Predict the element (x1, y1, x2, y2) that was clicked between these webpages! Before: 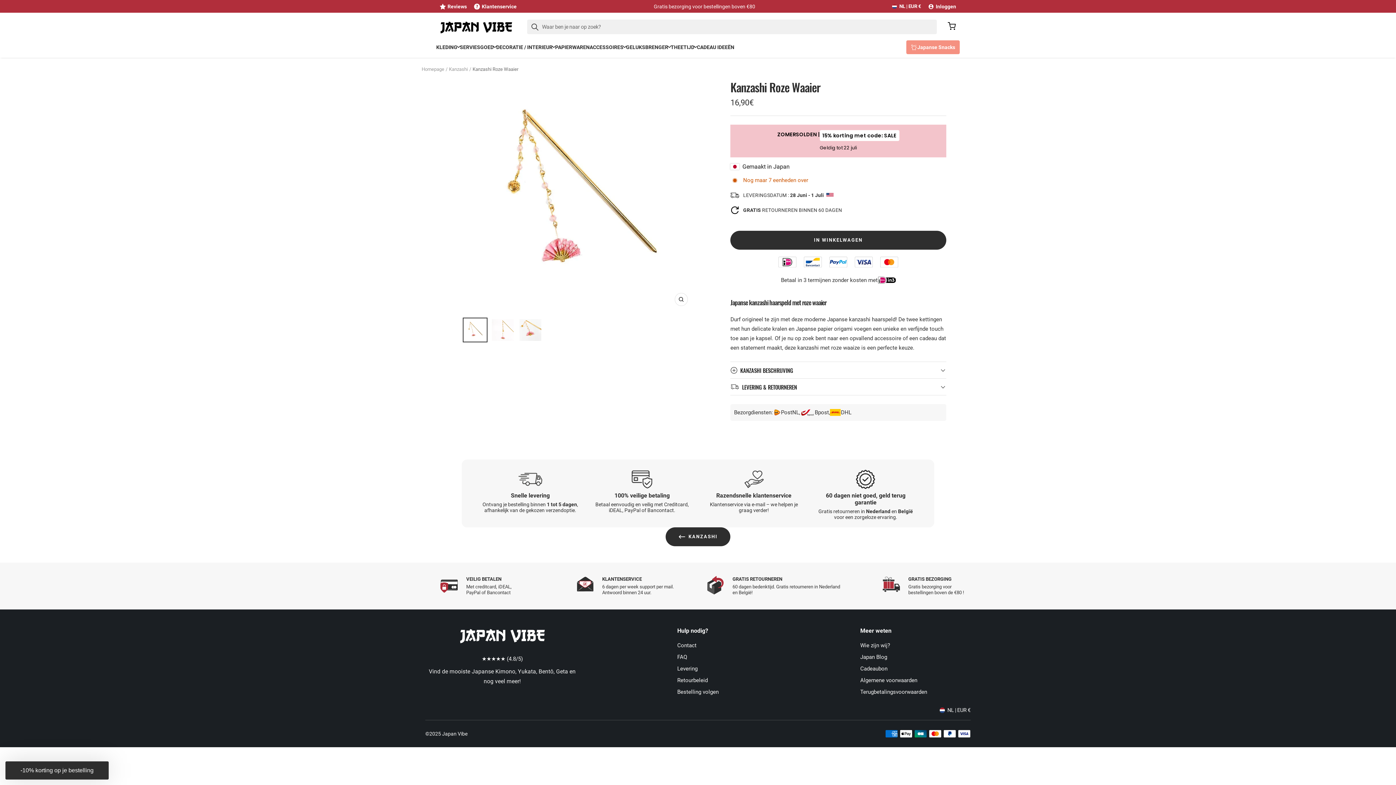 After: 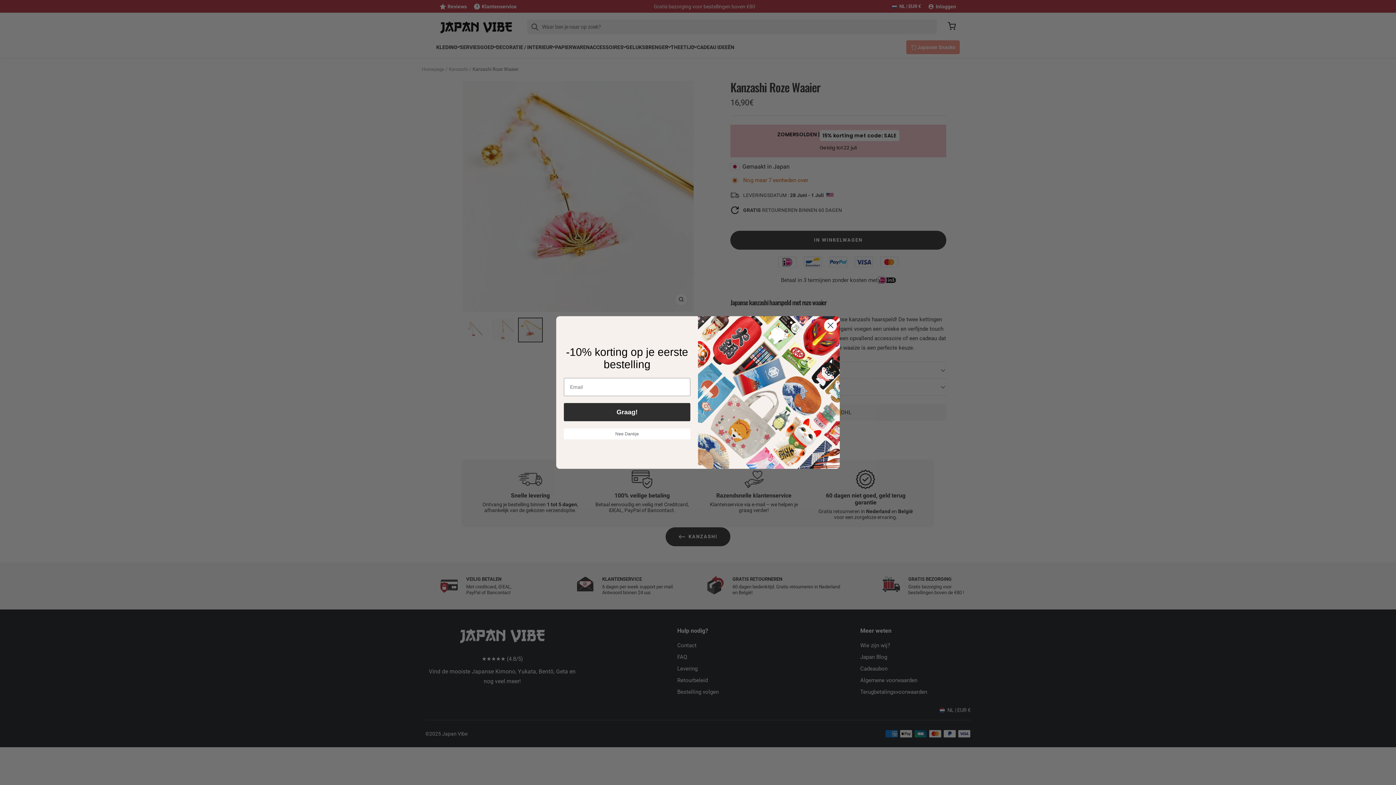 Action: bbox: (518, 317, 542, 342)